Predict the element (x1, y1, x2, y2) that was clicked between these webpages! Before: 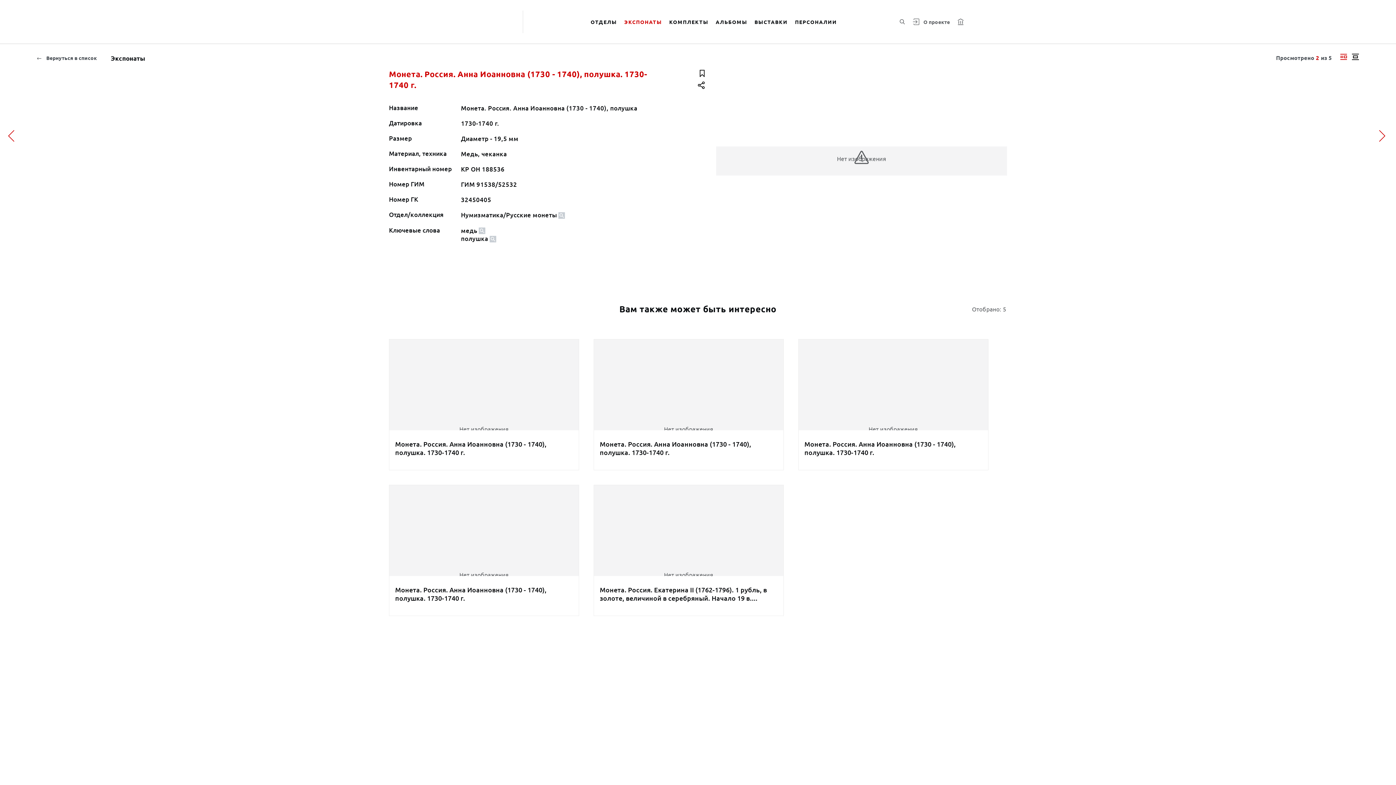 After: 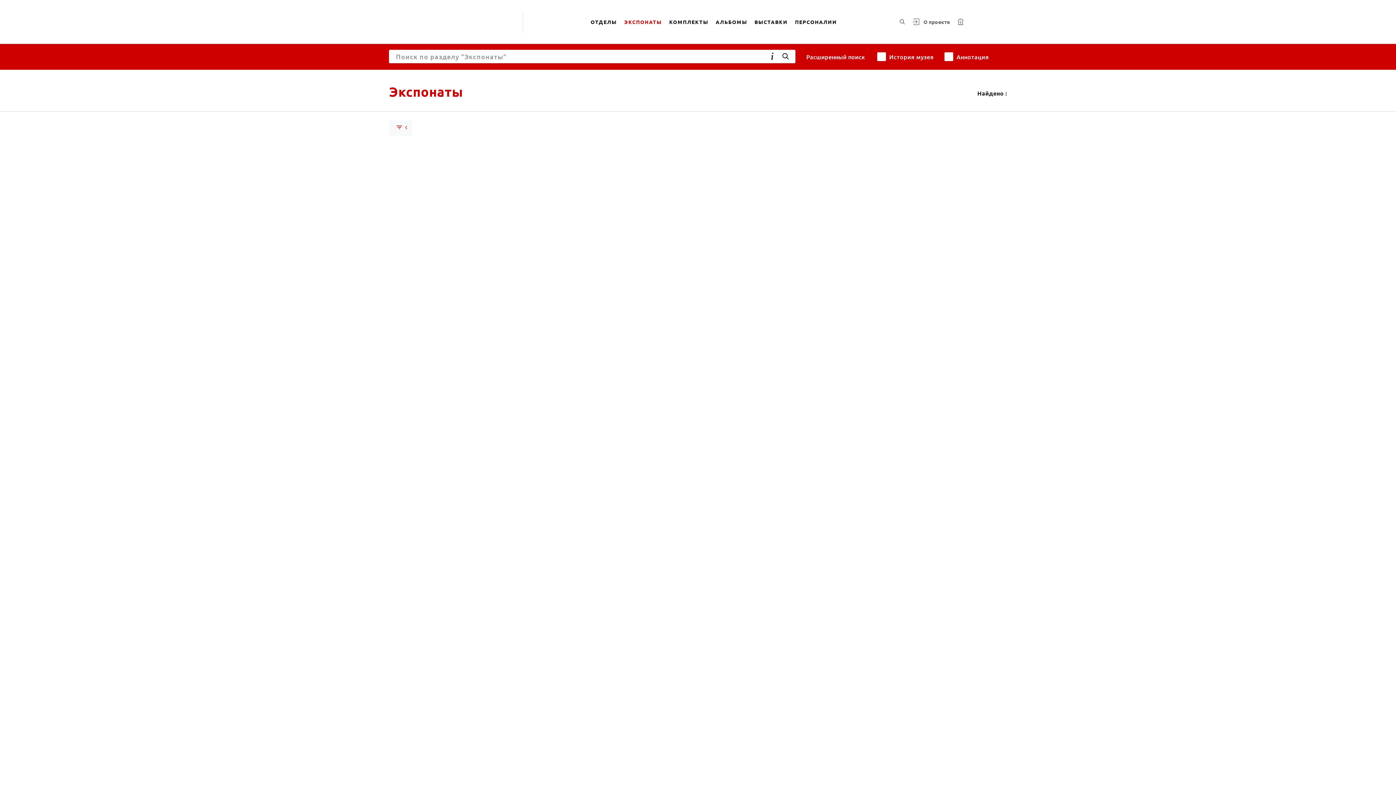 Action: label: ЭКСПОНАТЫ bbox: (620, 9, 665, 34)